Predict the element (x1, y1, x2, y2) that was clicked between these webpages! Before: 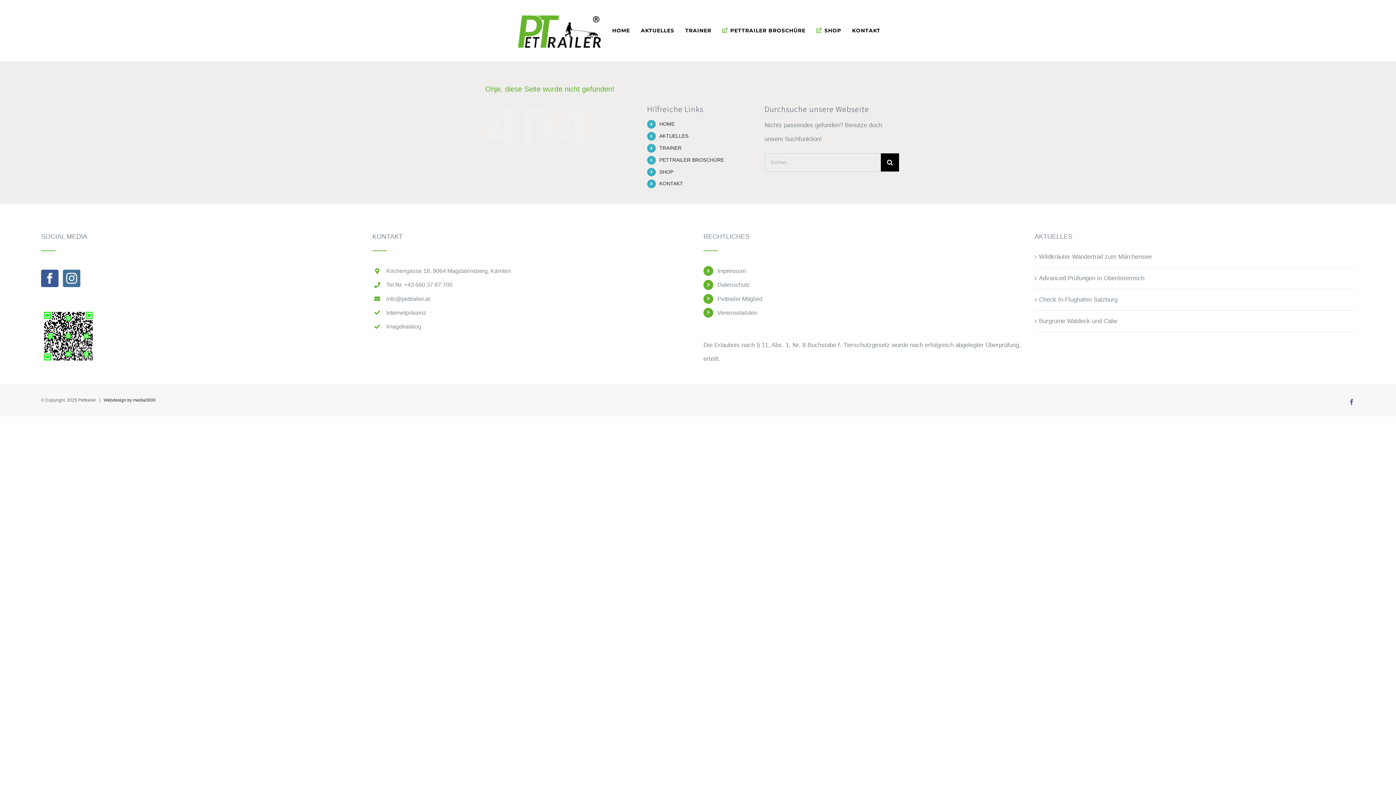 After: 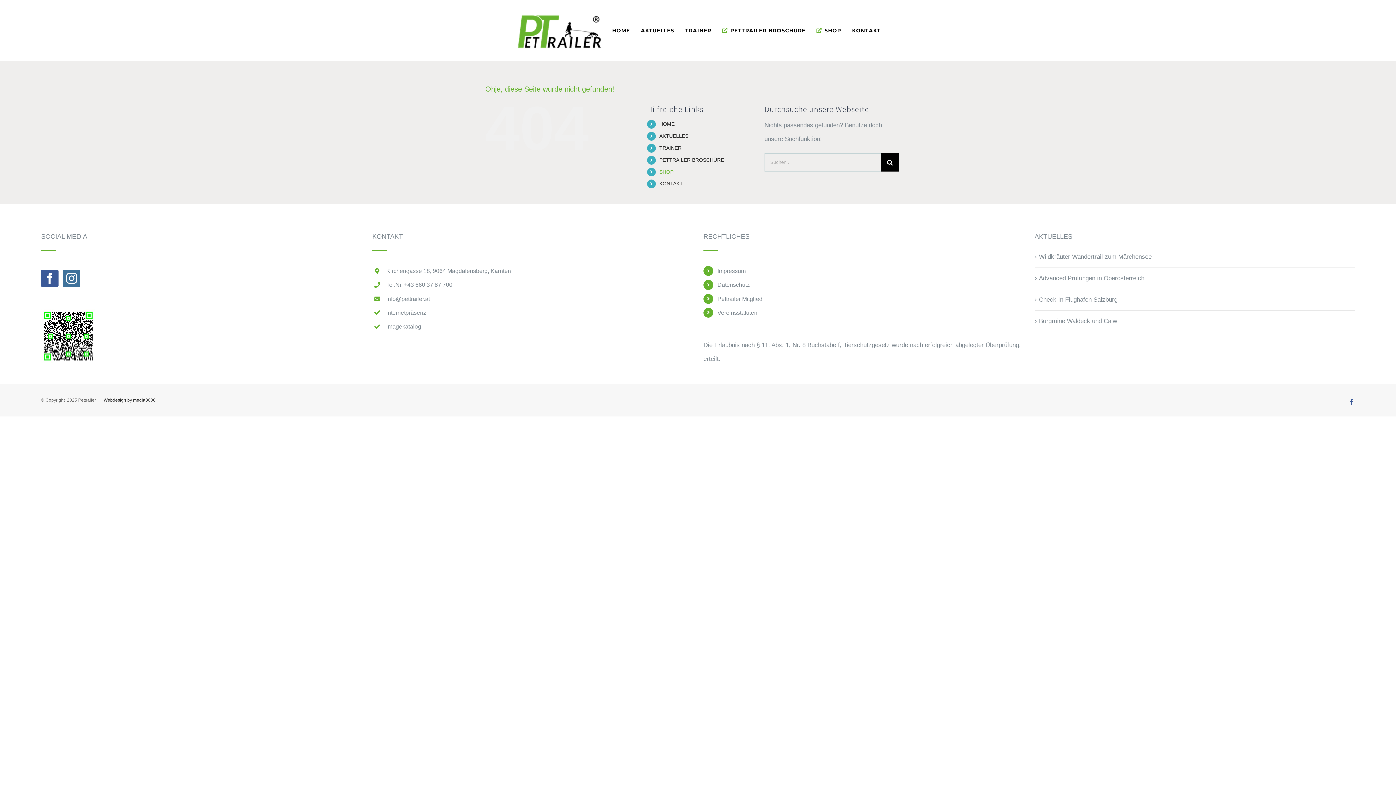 Action: label: SHOP bbox: (659, 168, 673, 174)